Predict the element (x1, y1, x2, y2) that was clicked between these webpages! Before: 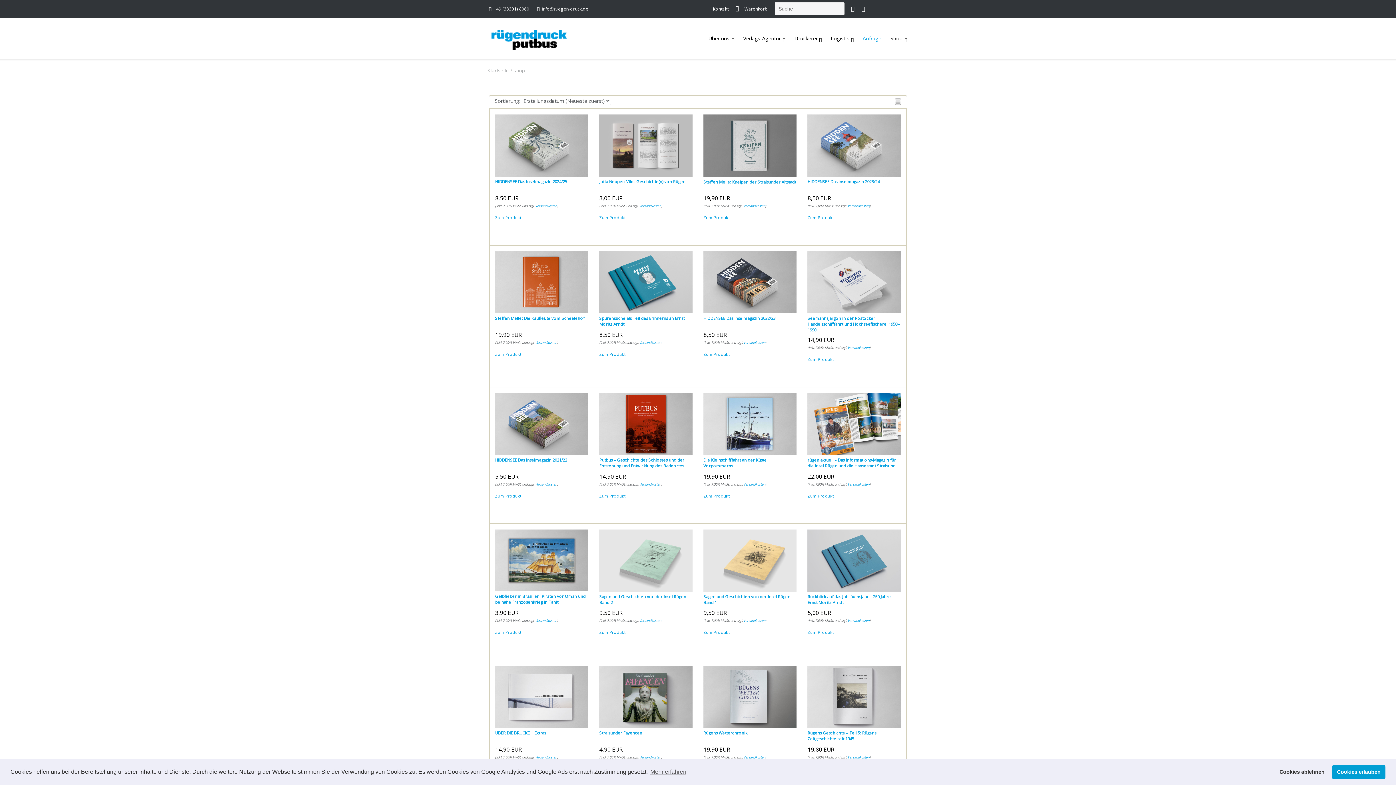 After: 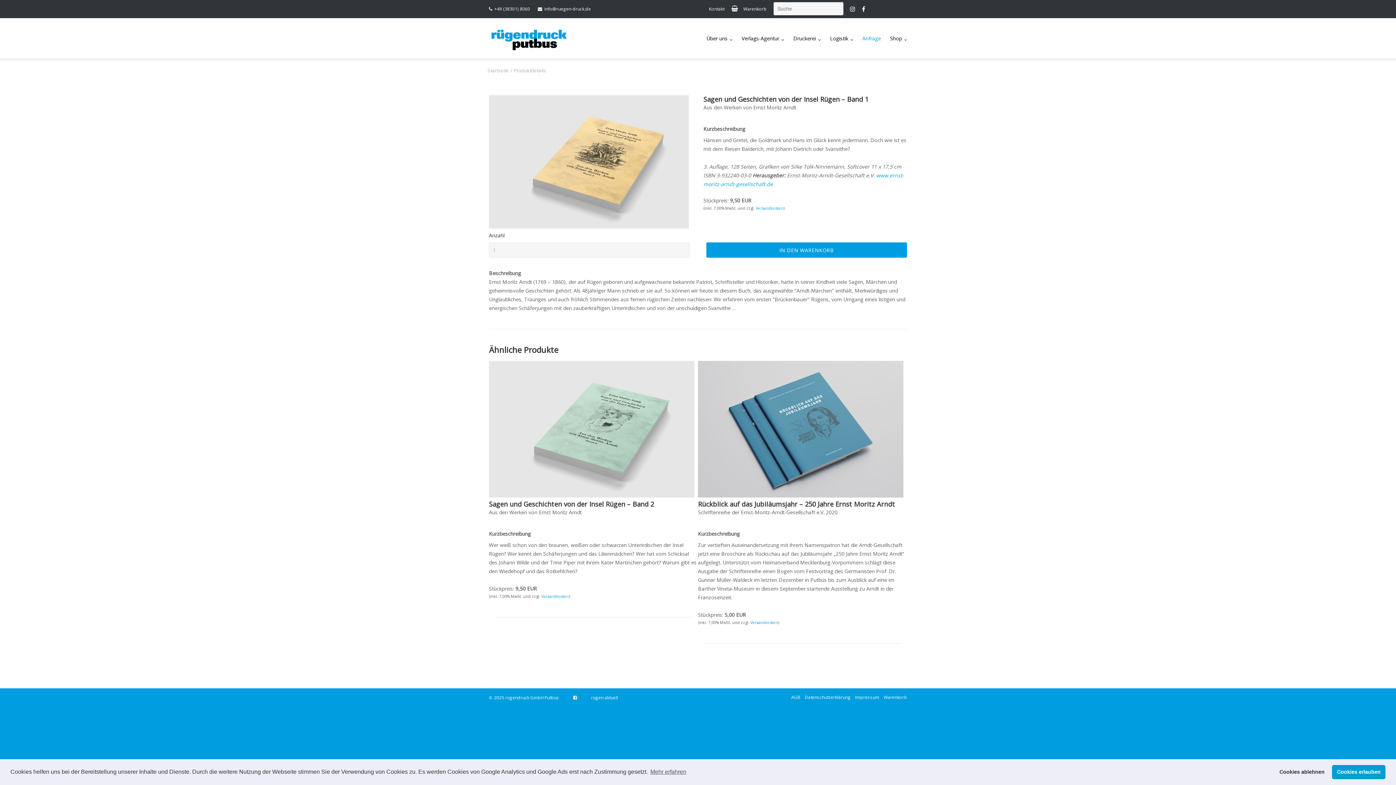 Action: label: Zum Produkt bbox: (703, 629, 729, 635)